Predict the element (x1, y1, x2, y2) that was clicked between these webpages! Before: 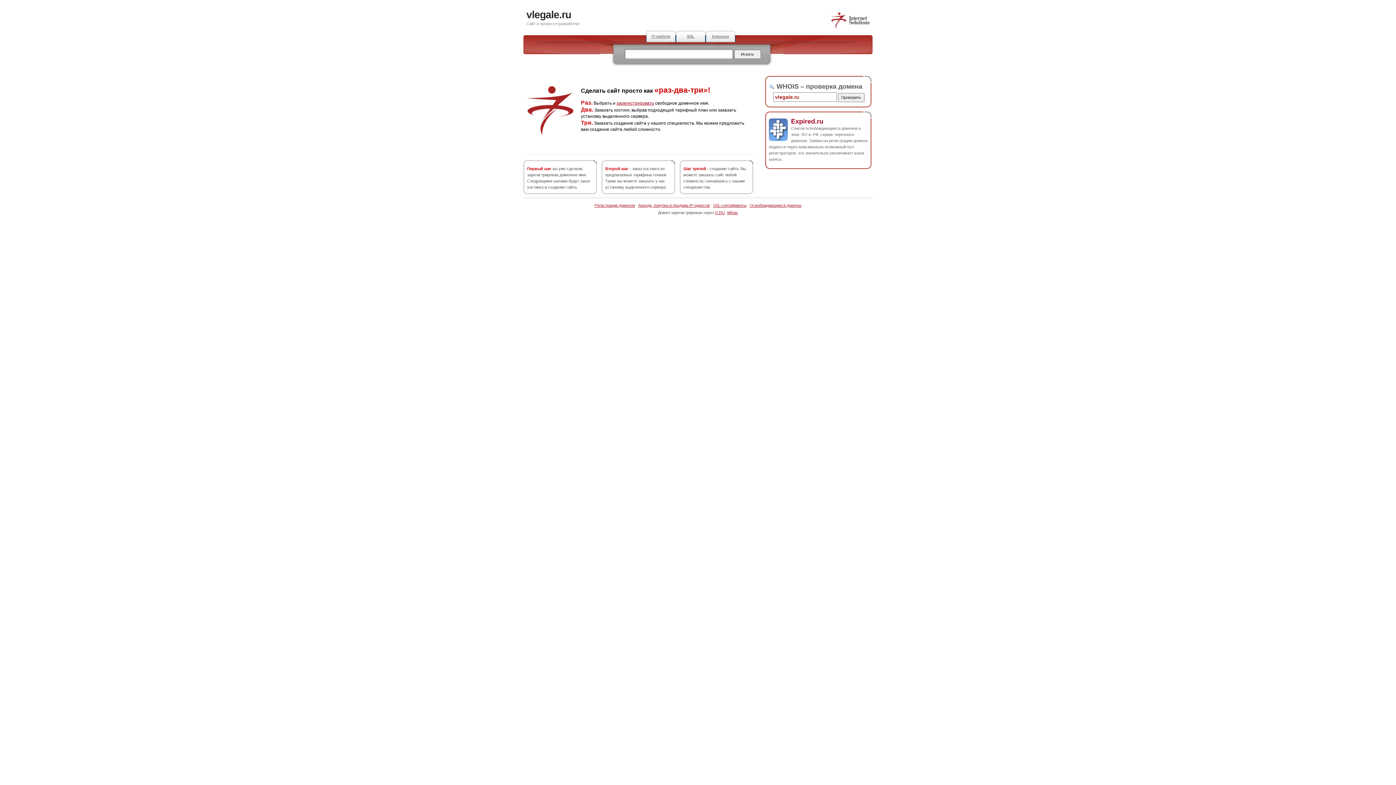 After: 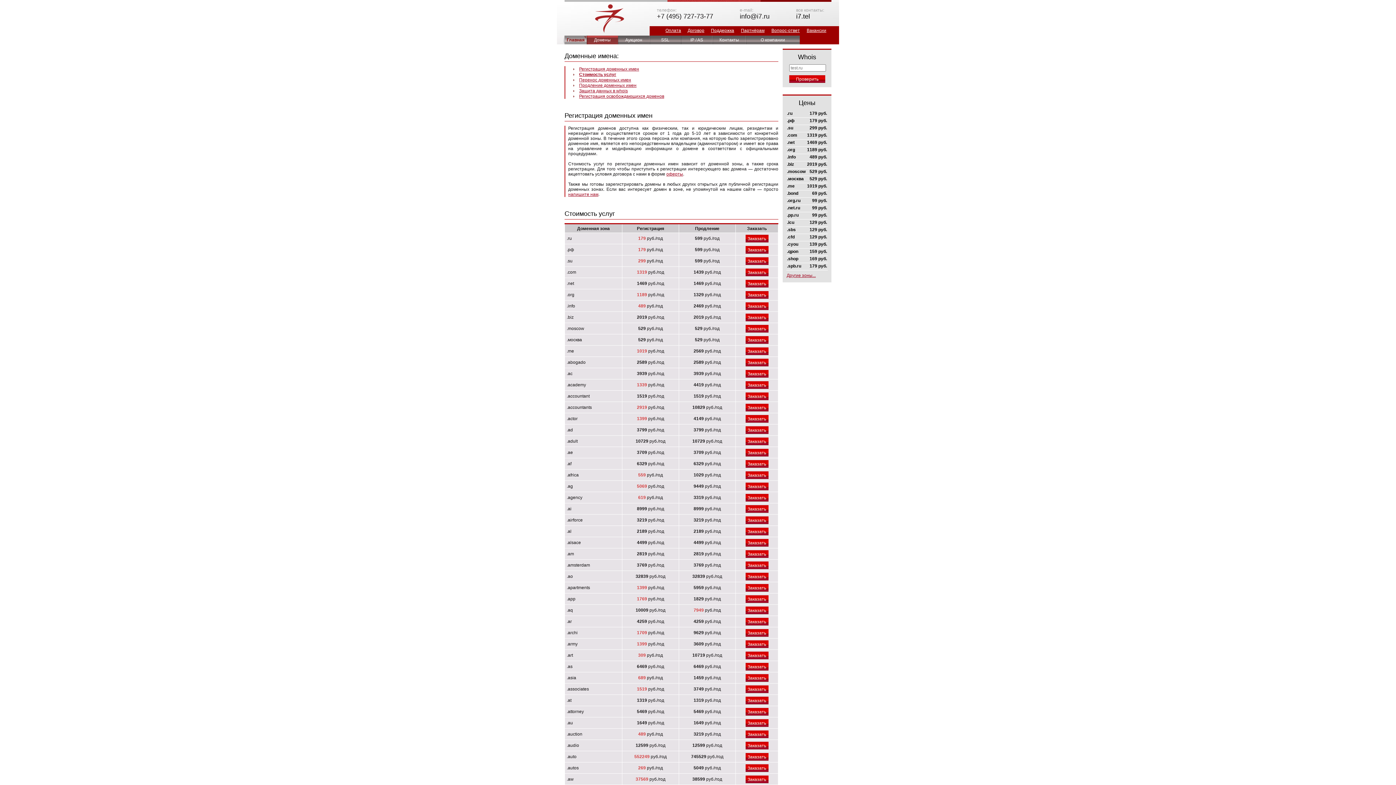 Action: label: Регистрация доменов bbox: (594, 203, 635, 207)